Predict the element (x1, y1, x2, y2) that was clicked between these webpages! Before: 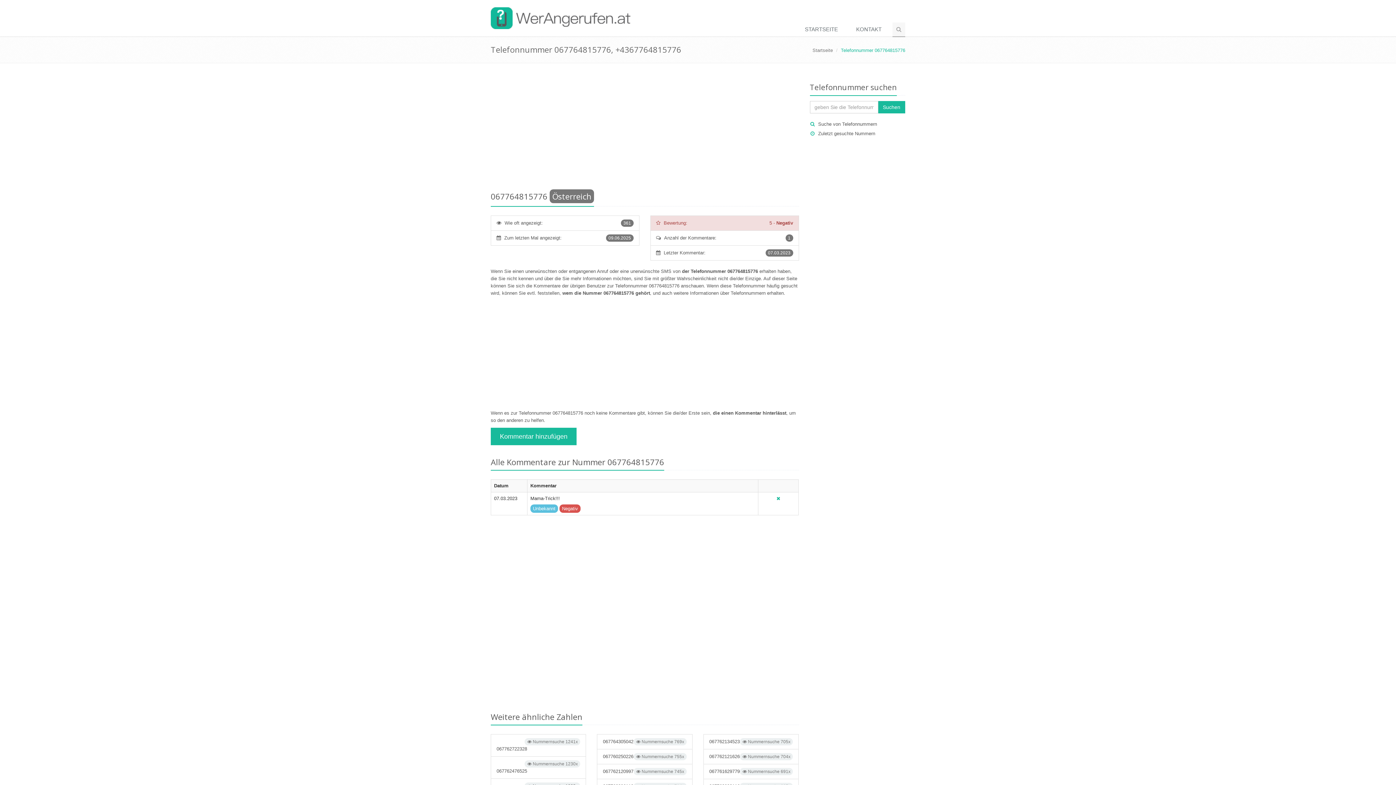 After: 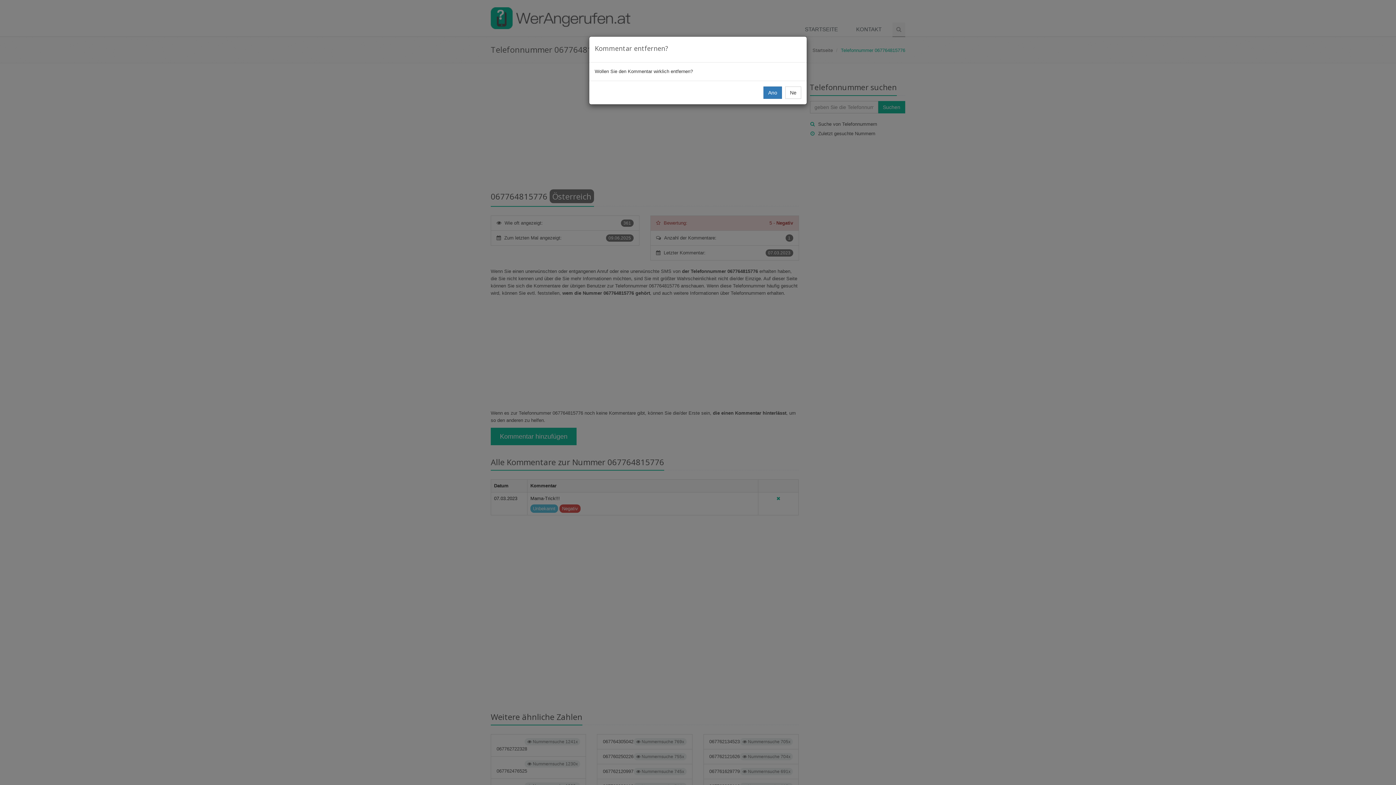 Action: bbox: (776, 496, 780, 501)